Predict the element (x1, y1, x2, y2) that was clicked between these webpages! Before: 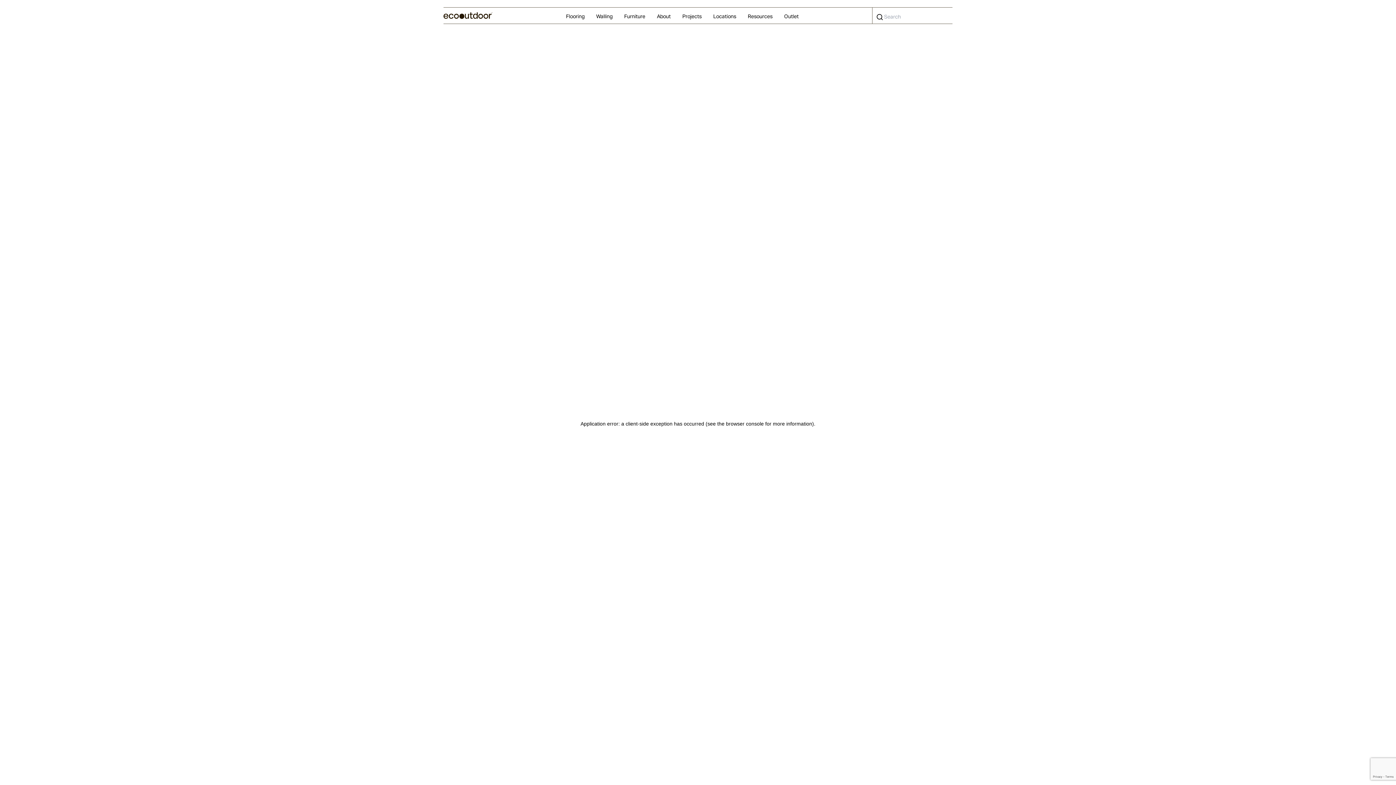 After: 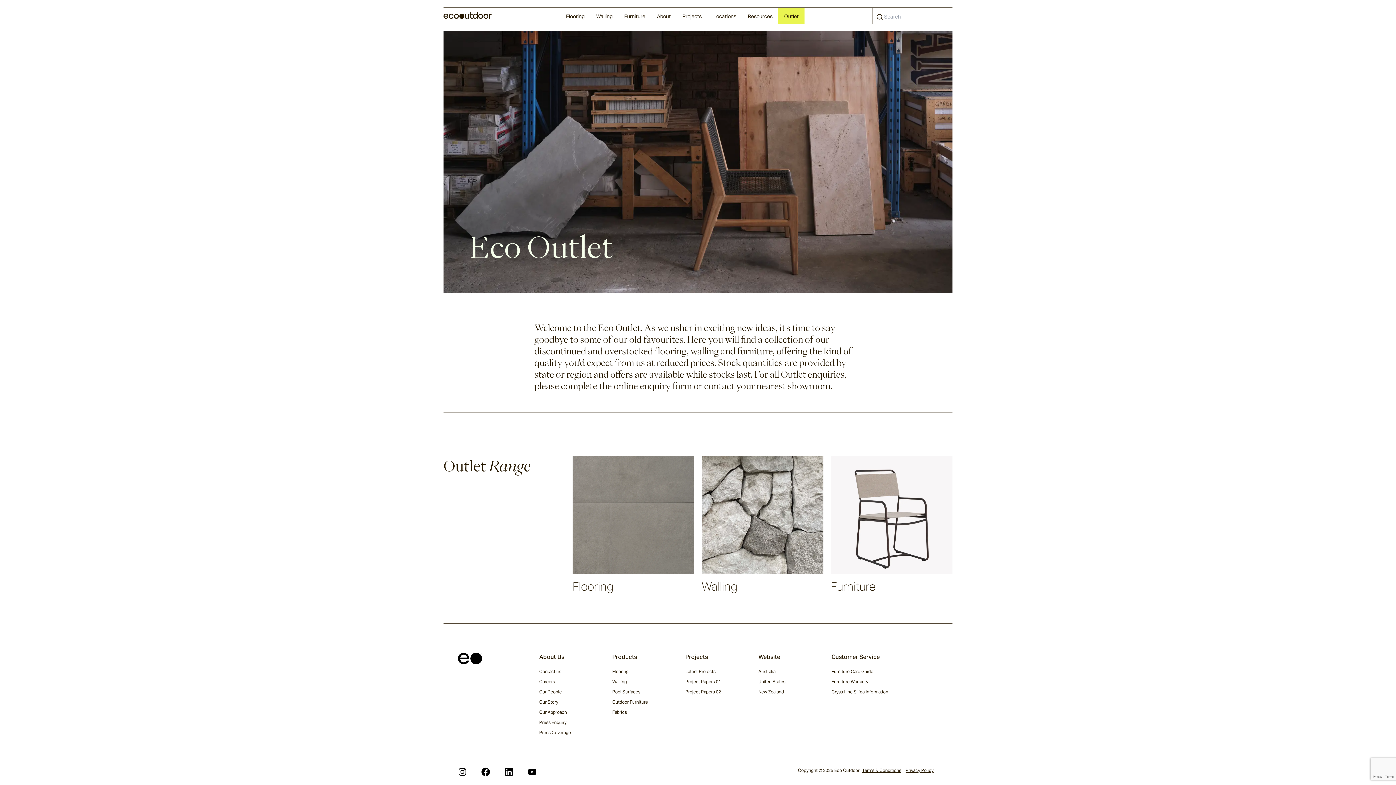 Action: label: Outlet bbox: (778, 7, 804, 23)